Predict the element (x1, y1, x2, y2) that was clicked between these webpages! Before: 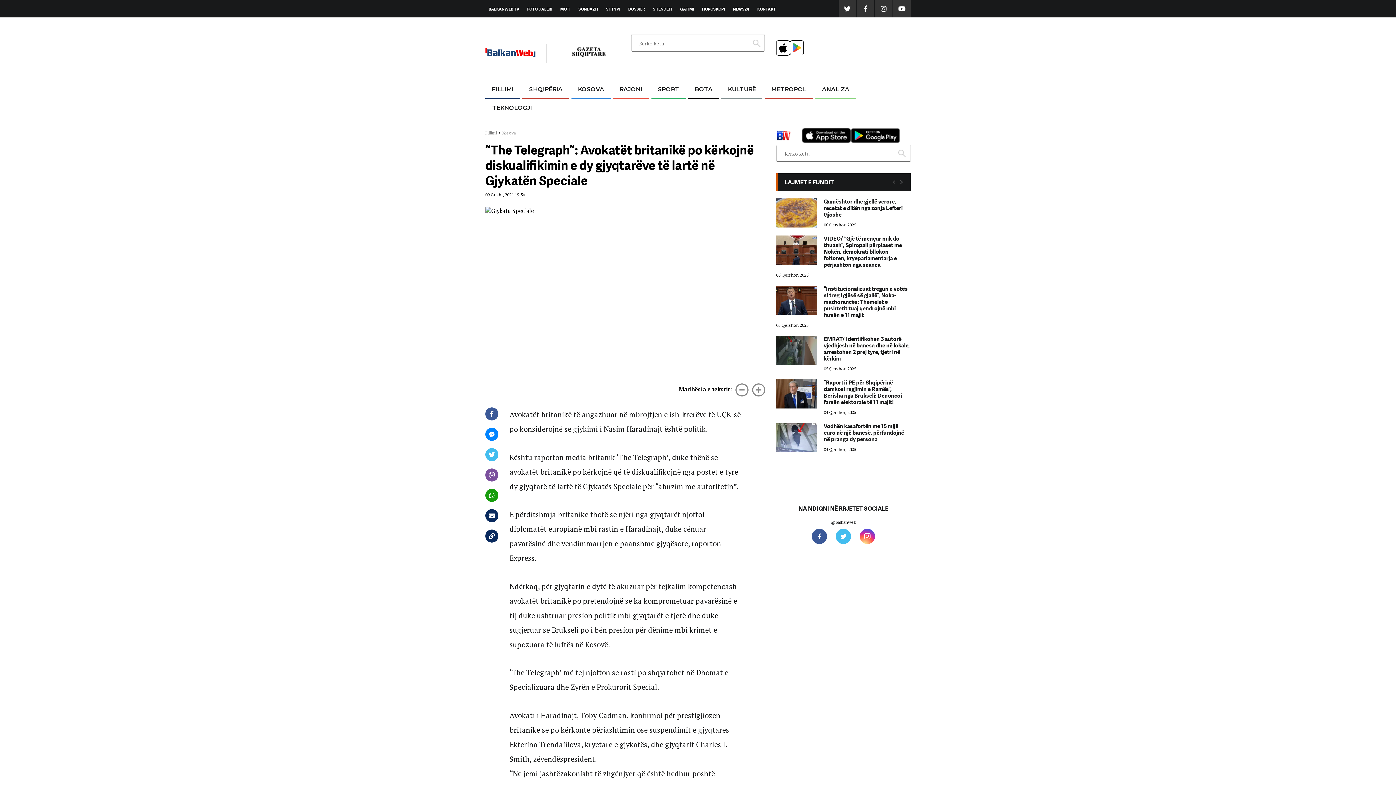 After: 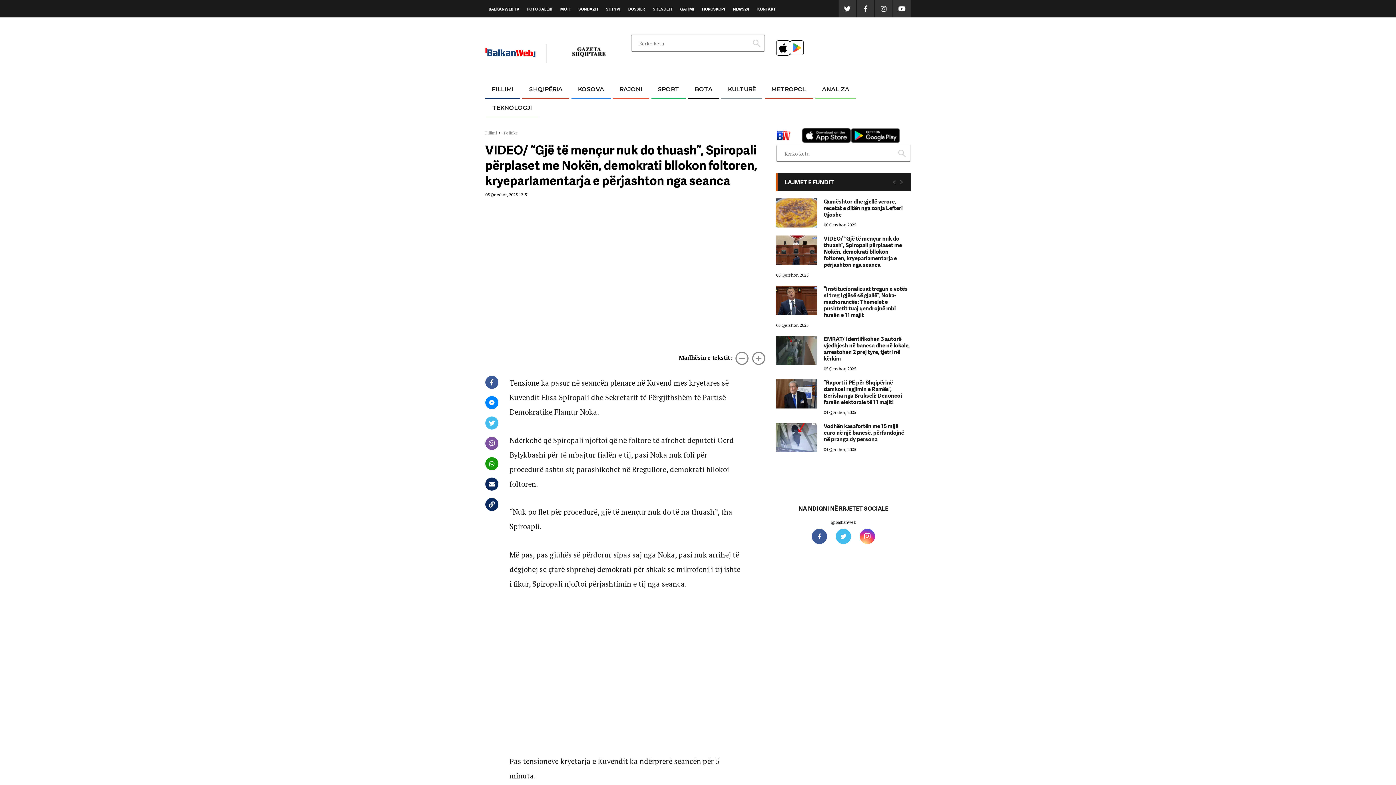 Action: label: VIDEO/ “Gjë të mençur nuk do thuash”, Spiropali përplaset me Nokën, demokrati bllokon foltoren, kryeparlamentarja e përjashton nga seanca bbox: (776, 235, 910, 270)